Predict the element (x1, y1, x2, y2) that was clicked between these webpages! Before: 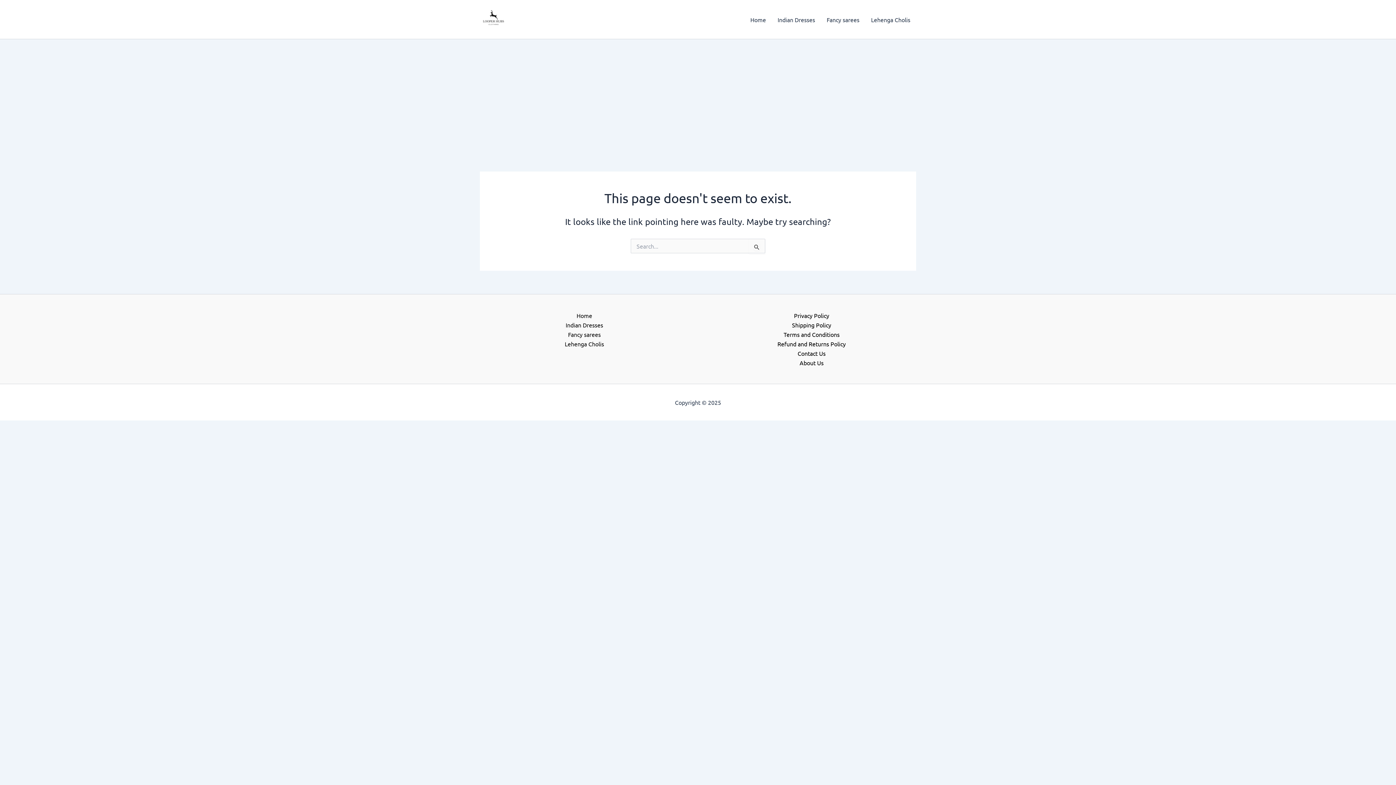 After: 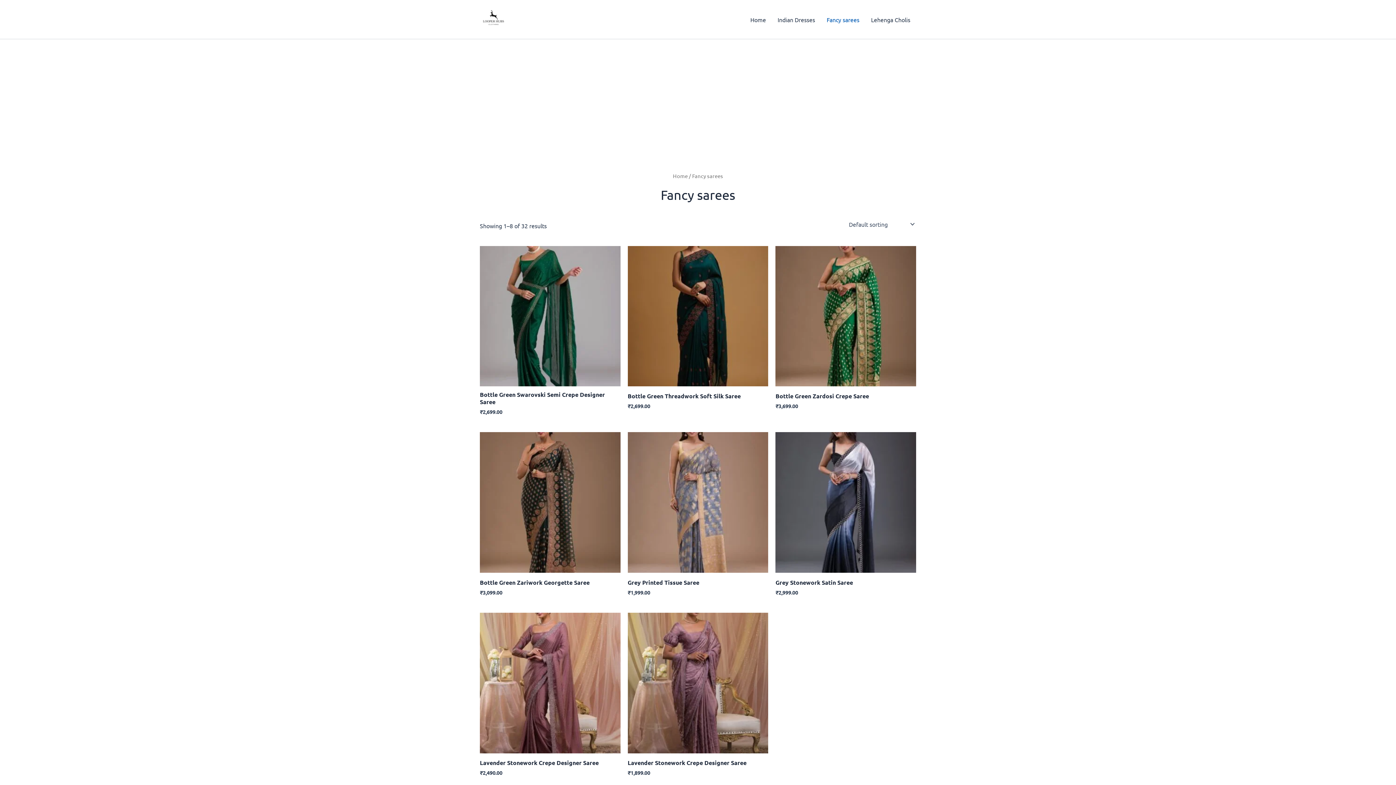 Action: bbox: (821, 4, 865, 34) label: Fancy sarees